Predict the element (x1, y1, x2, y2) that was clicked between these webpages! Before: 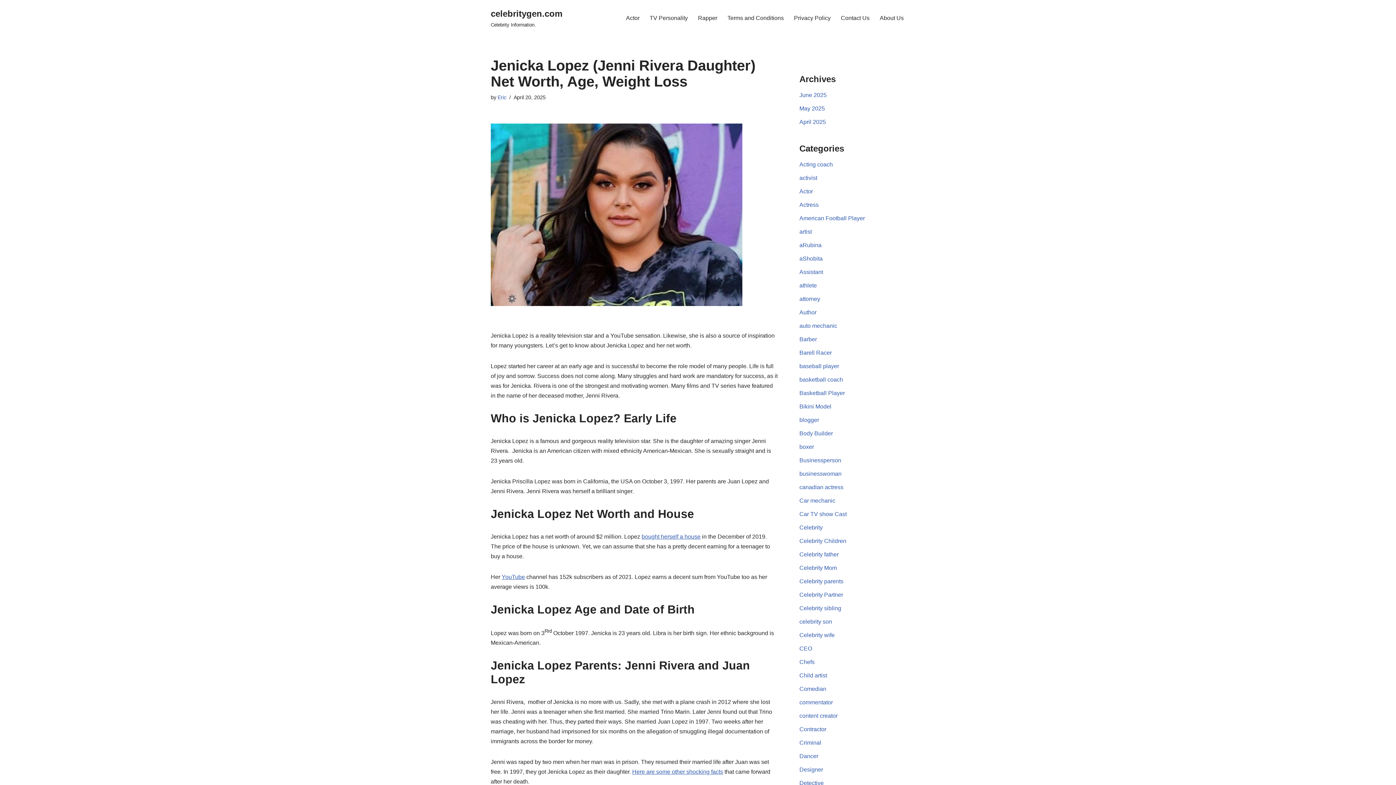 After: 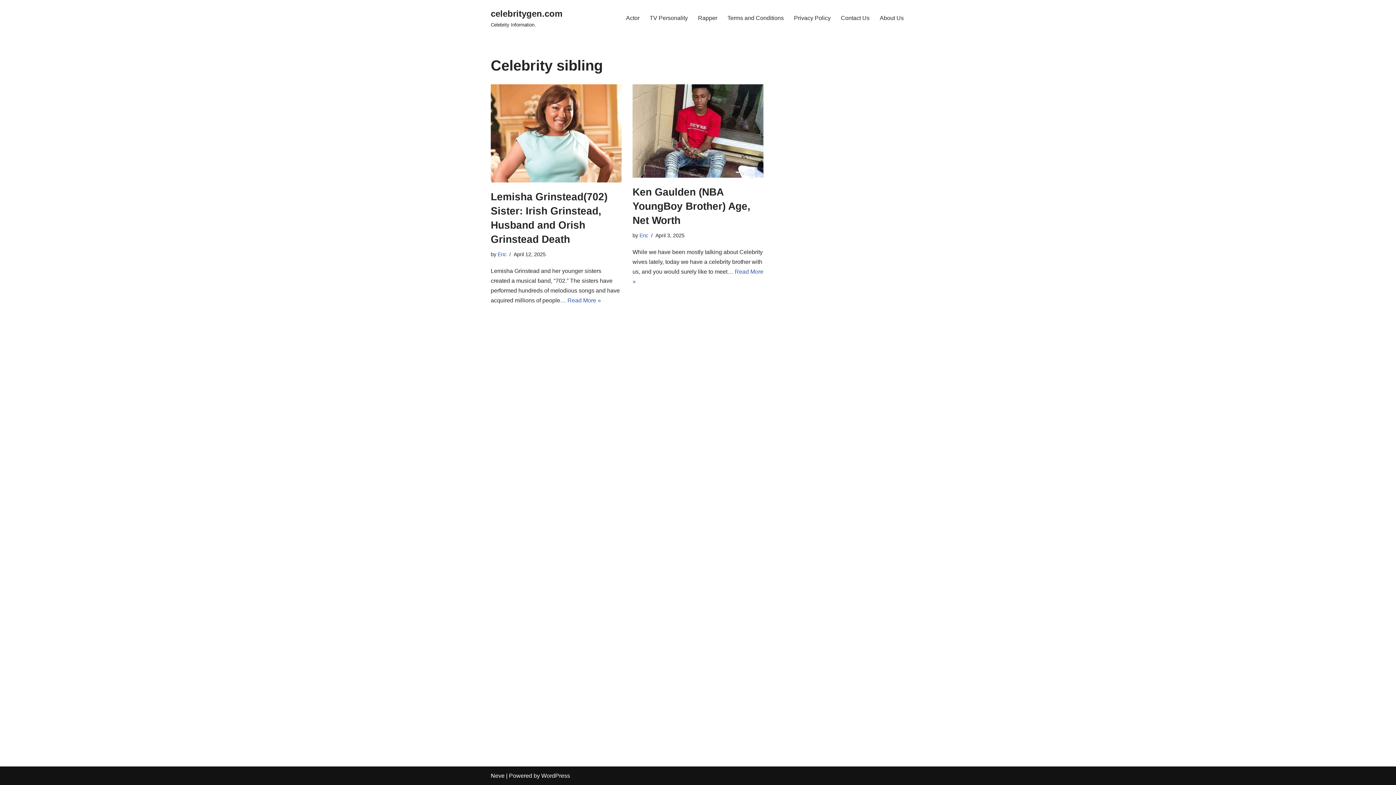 Action: bbox: (799, 605, 841, 611) label: Celebrity sibling